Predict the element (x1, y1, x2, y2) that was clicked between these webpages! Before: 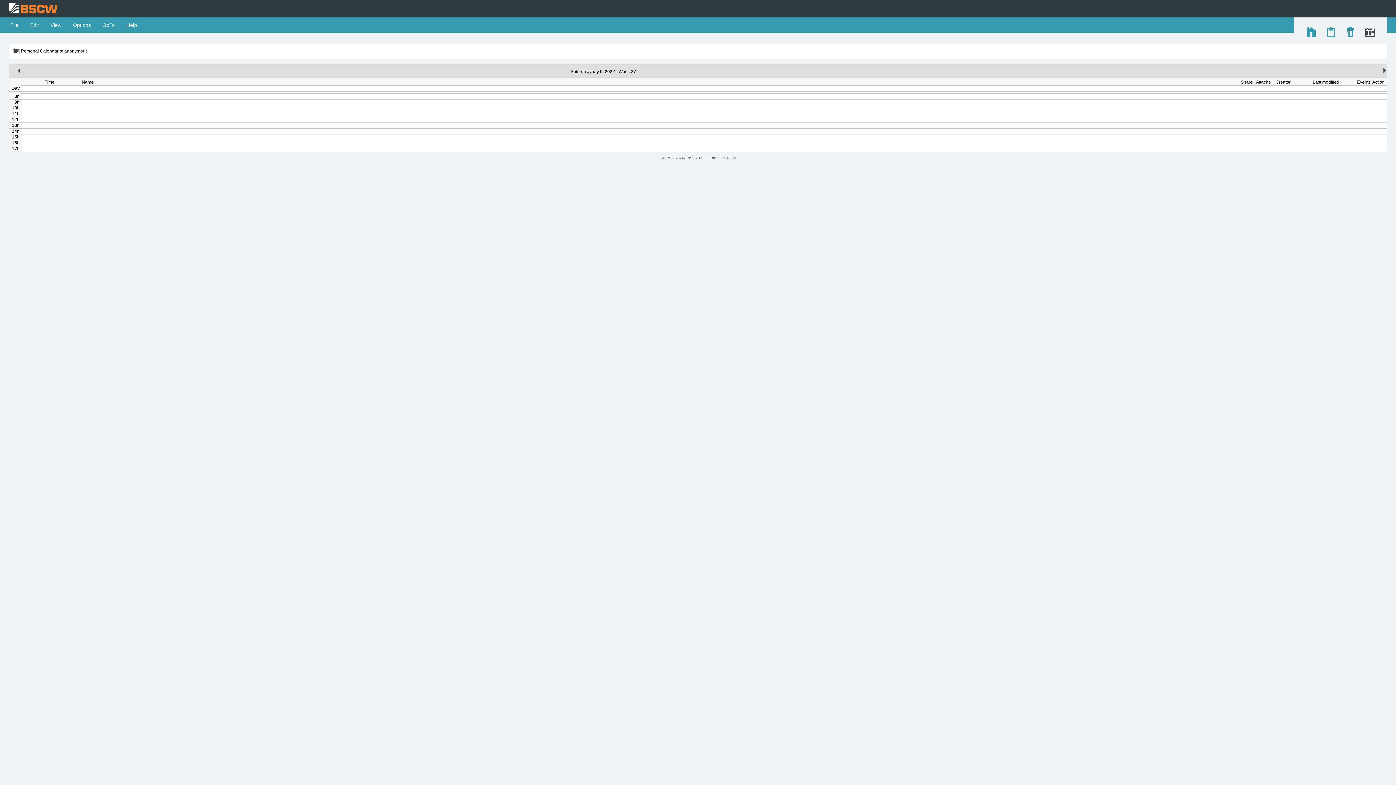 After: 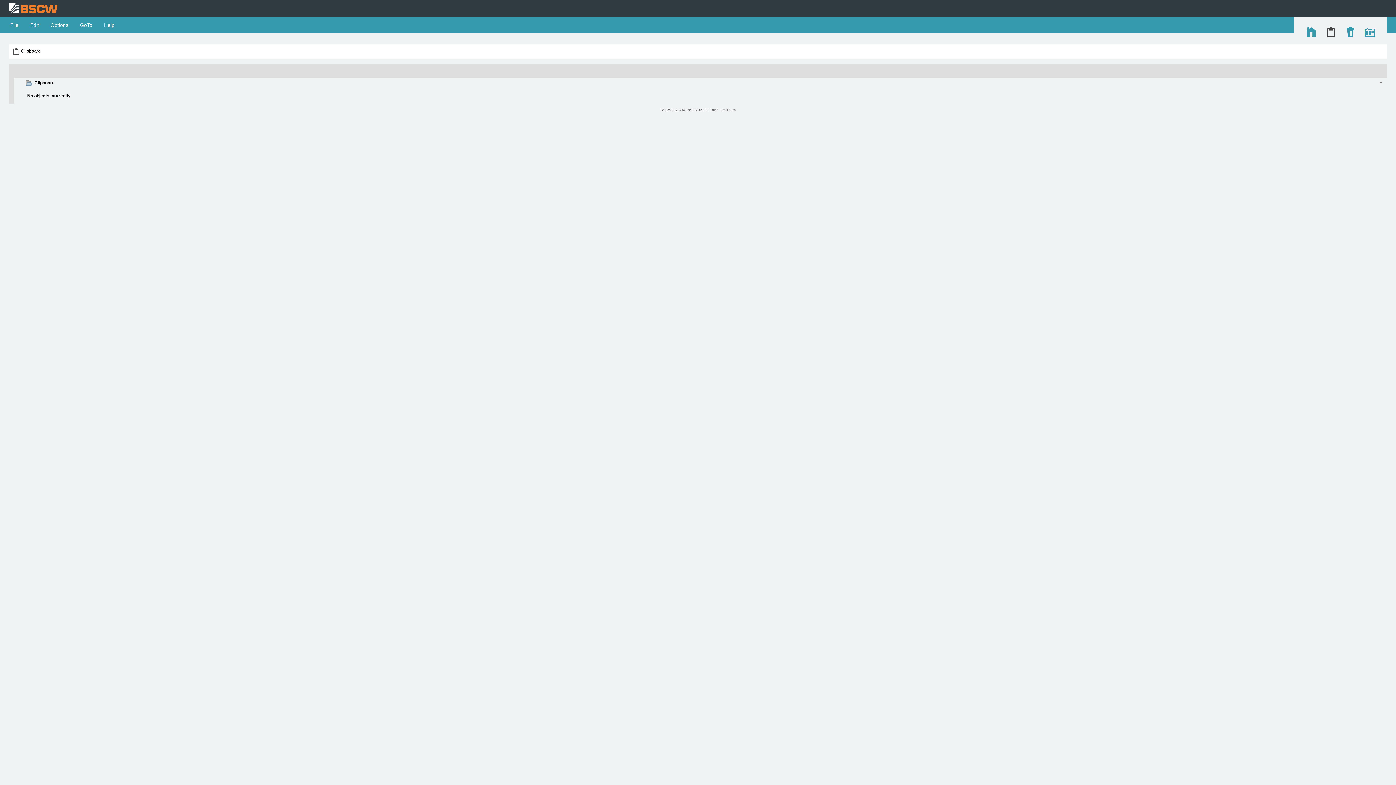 Action: bbox: (1325, 33, 1336, 38)